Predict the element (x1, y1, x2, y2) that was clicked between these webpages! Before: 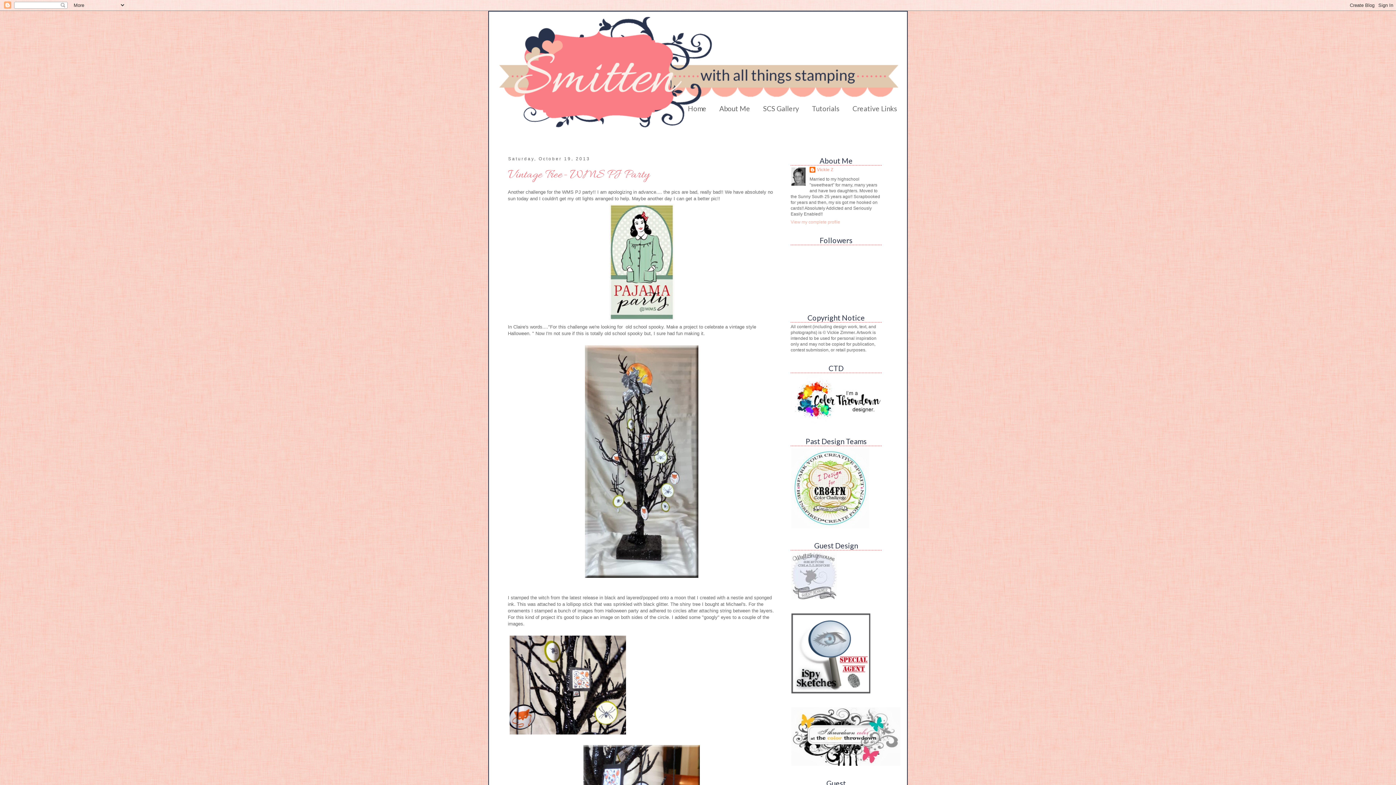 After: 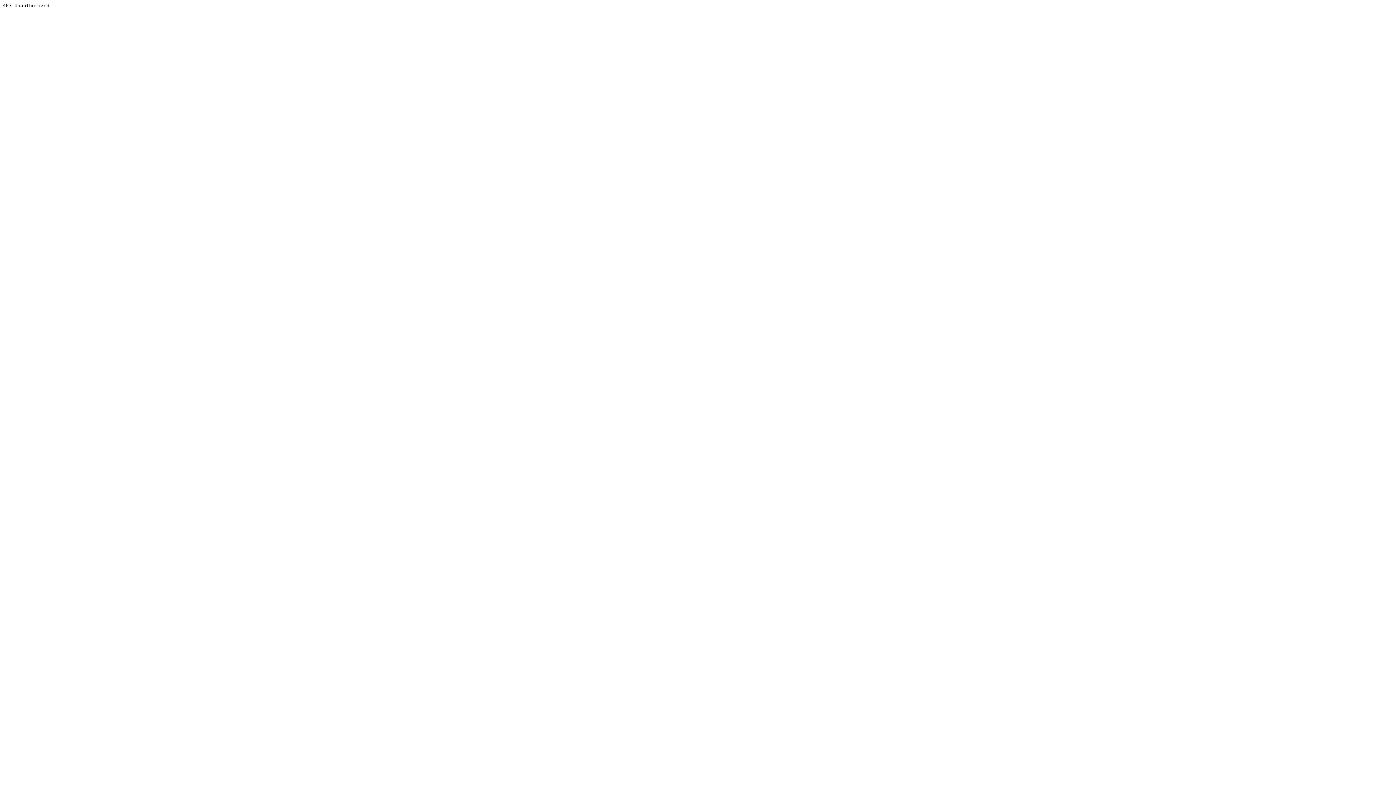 Action: label: SCS Gallery bbox: (757, 100, 805, 117)